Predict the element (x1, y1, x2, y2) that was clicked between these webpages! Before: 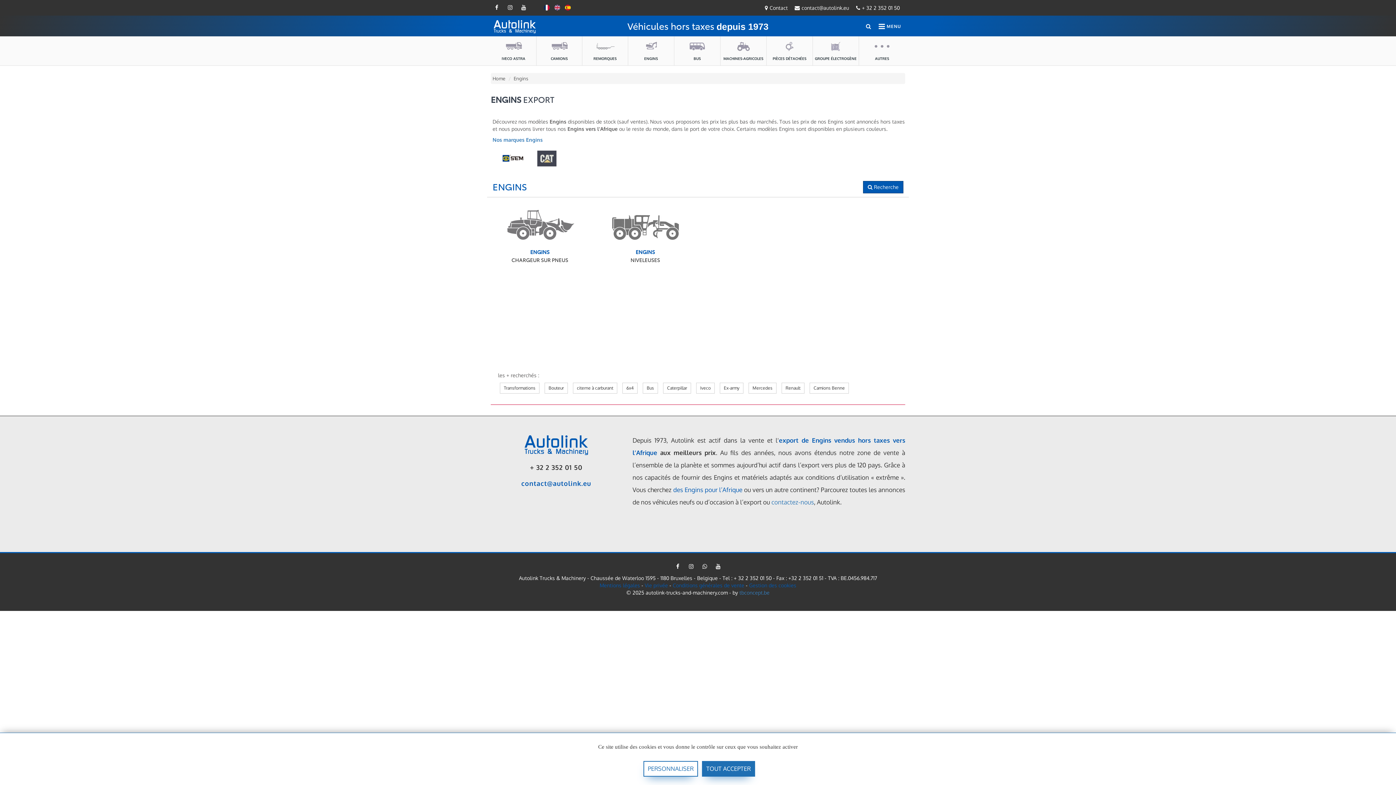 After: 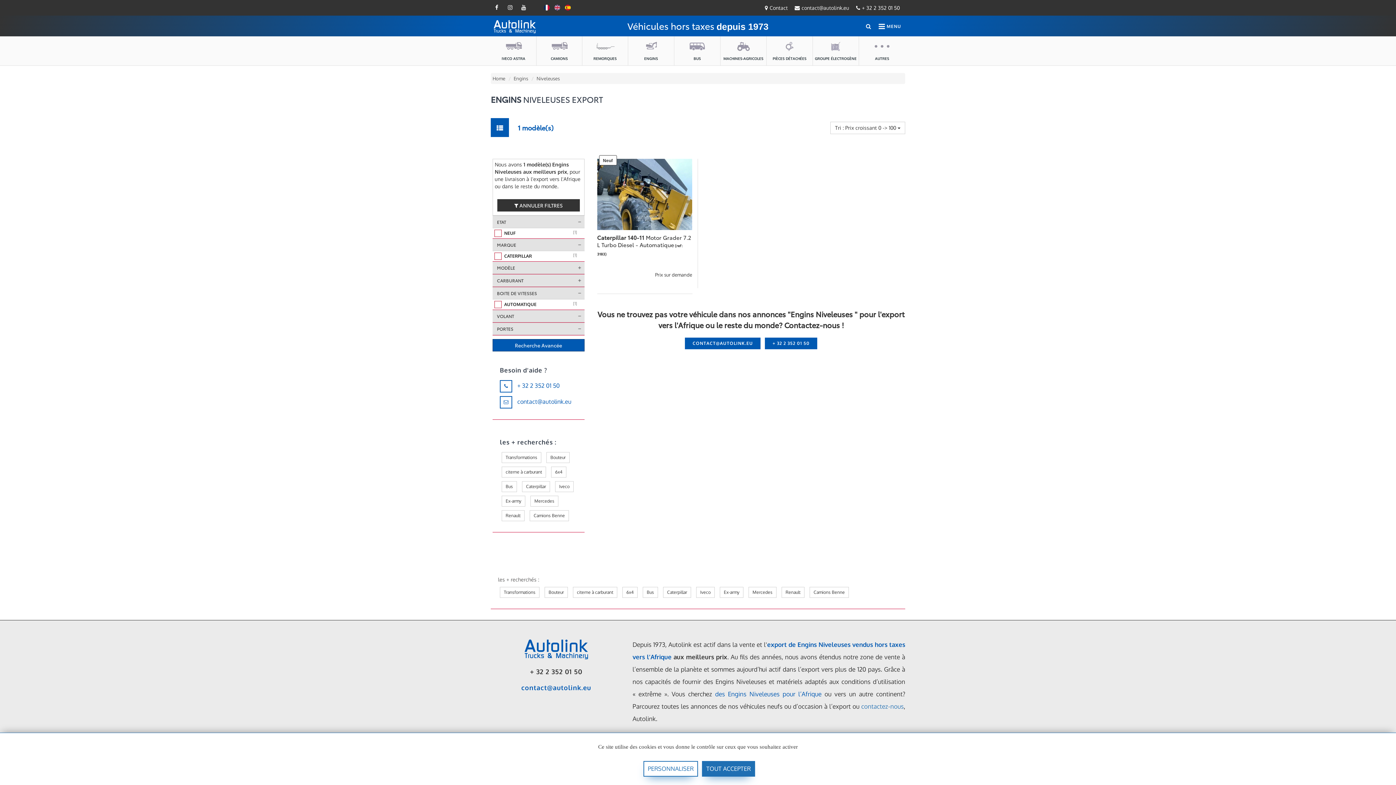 Action: bbox: (598, 197, 692, 249) label: ENGINS
NIVELEUSES